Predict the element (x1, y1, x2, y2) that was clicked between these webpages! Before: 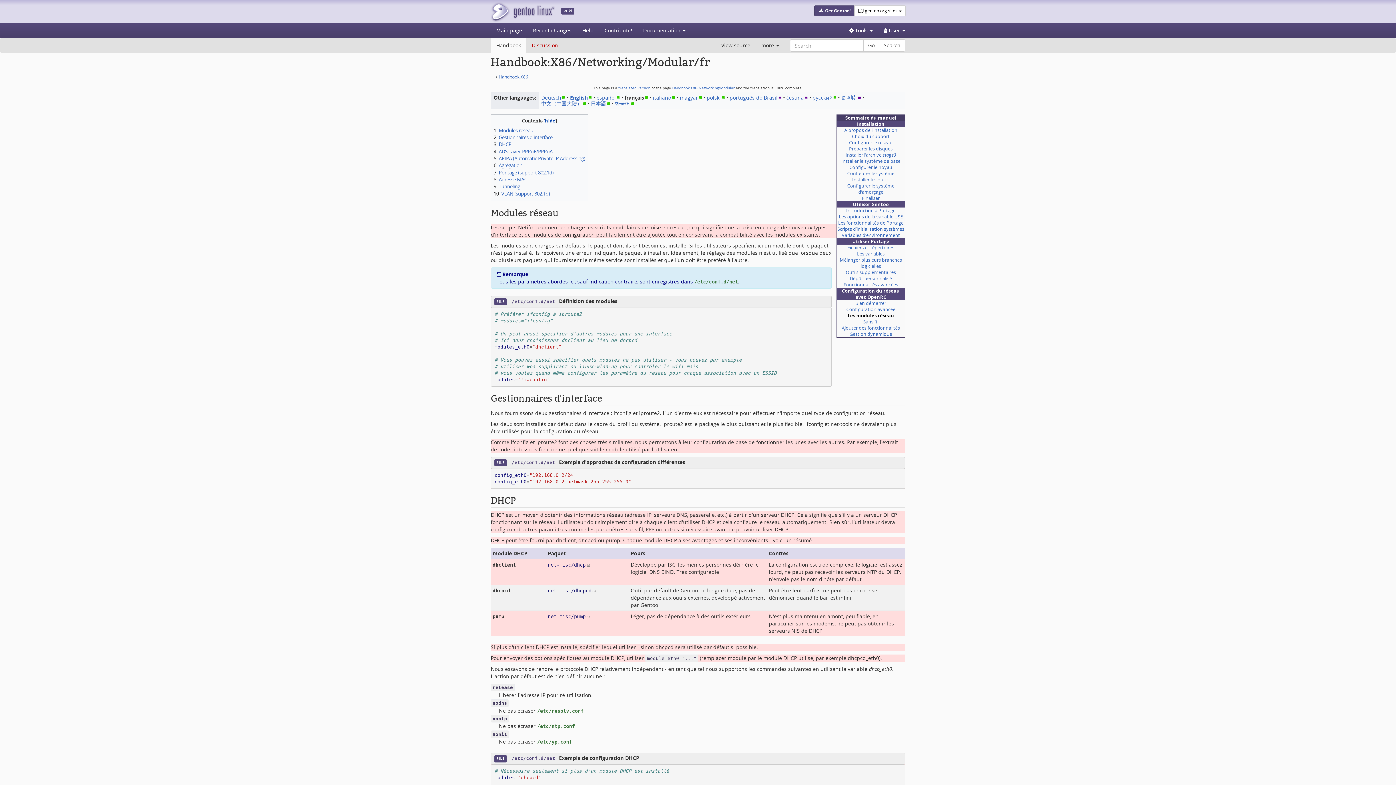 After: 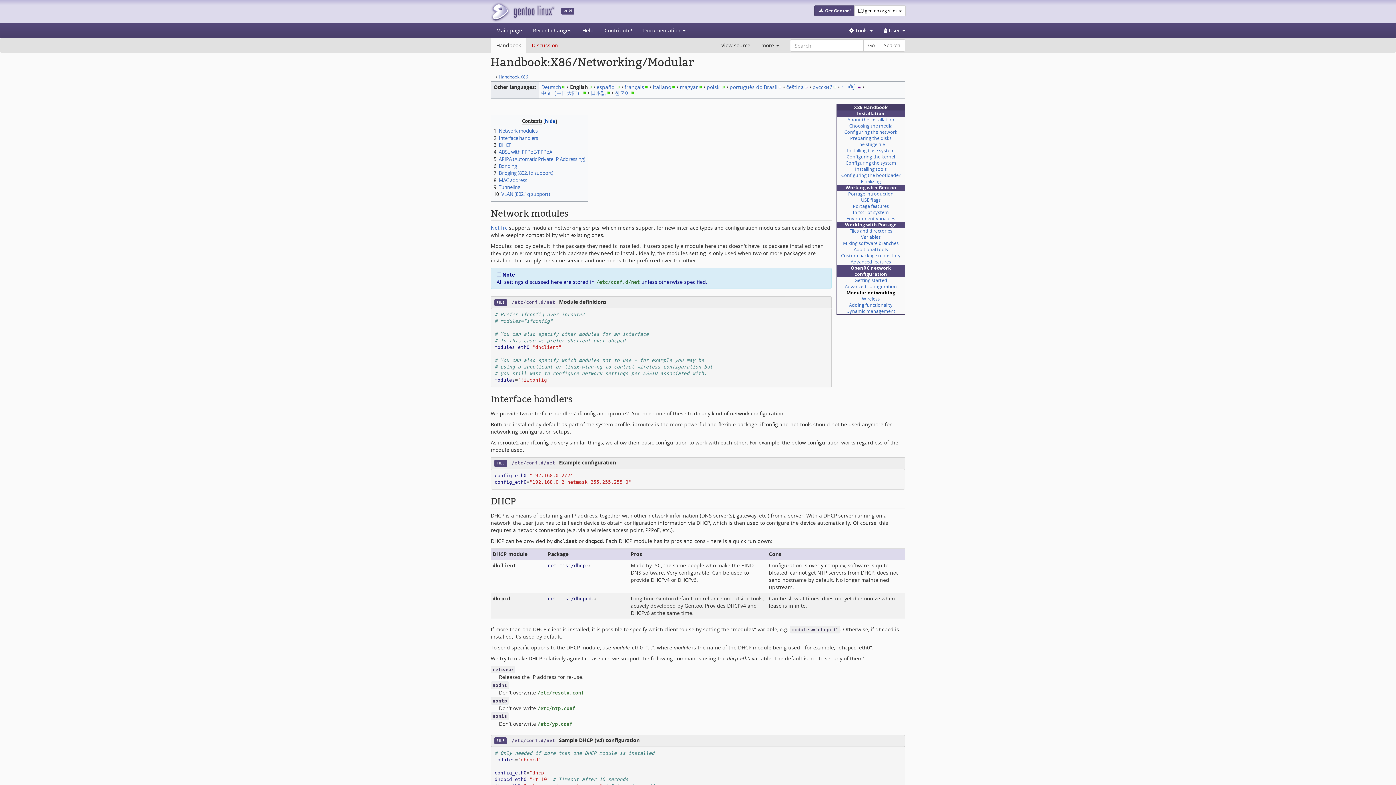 Action: bbox: (672, 85, 734, 90) label: Handbook:X86/Networking/Modular